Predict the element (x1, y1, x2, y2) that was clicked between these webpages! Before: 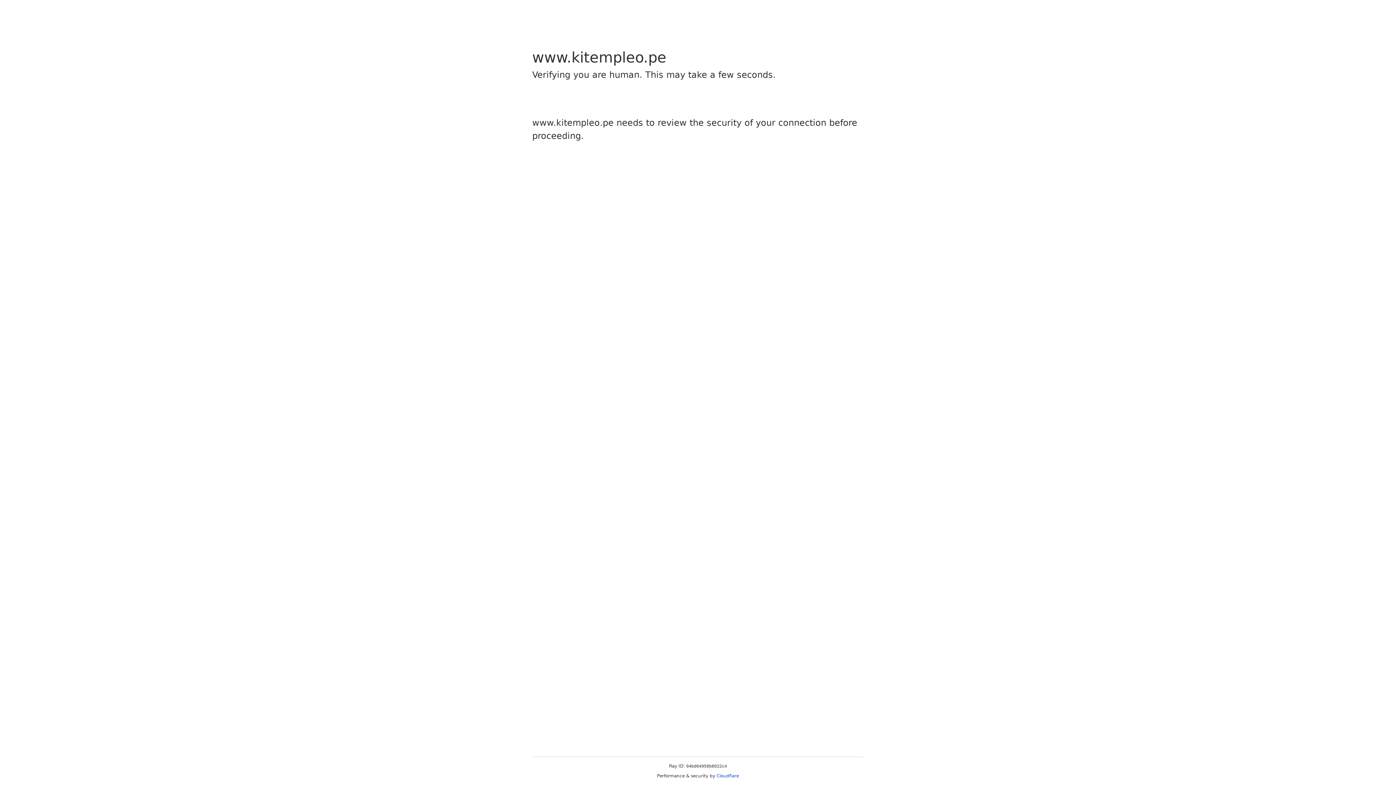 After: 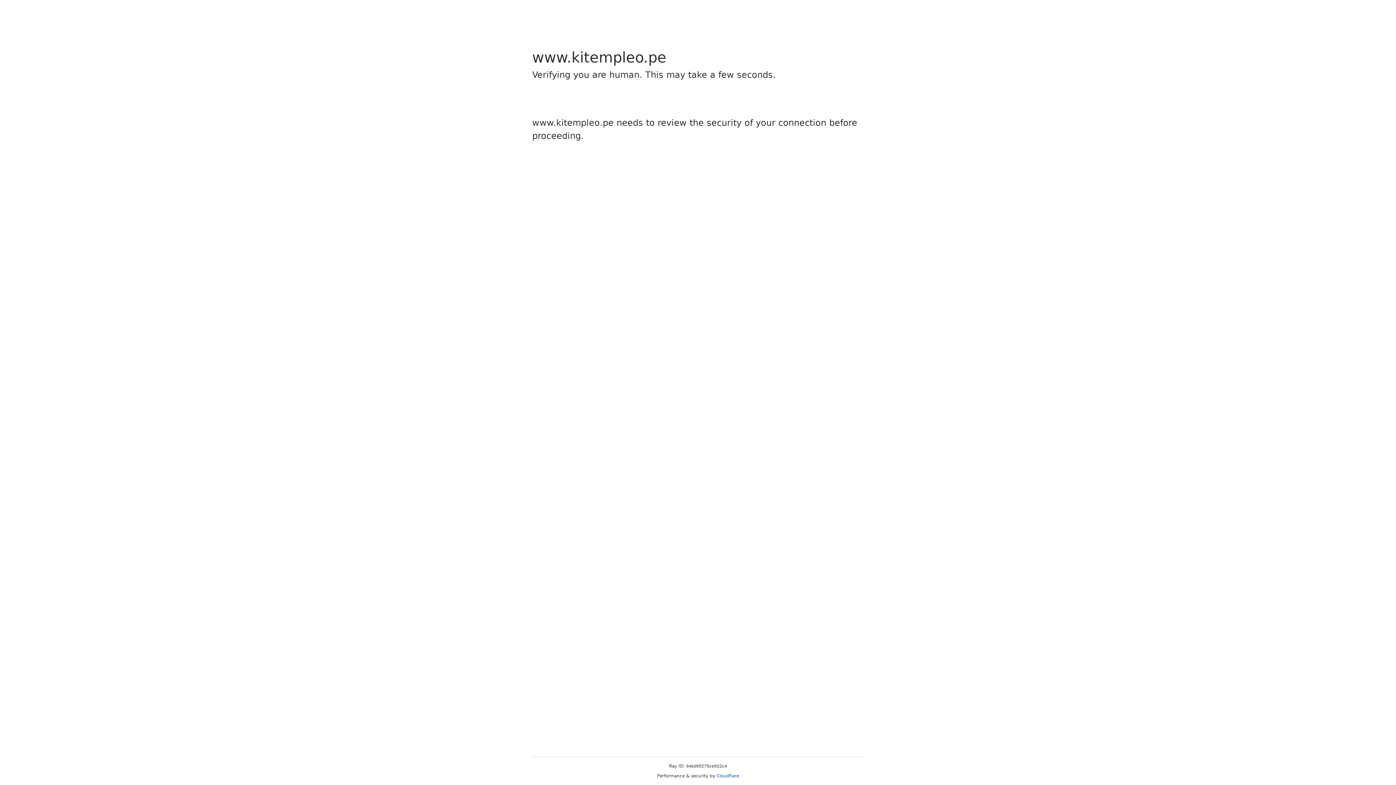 Action: bbox: (716, 773, 739, 778) label: Cloudflare